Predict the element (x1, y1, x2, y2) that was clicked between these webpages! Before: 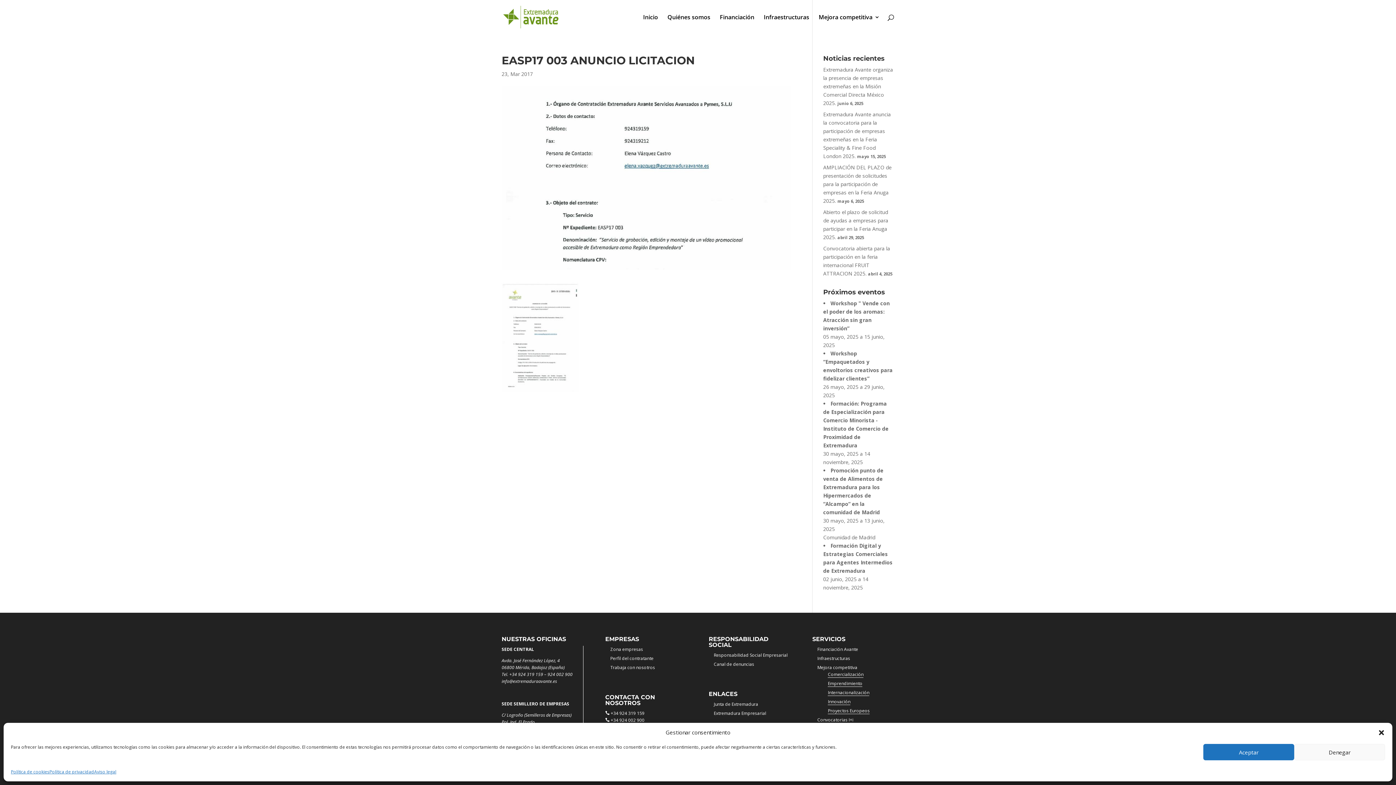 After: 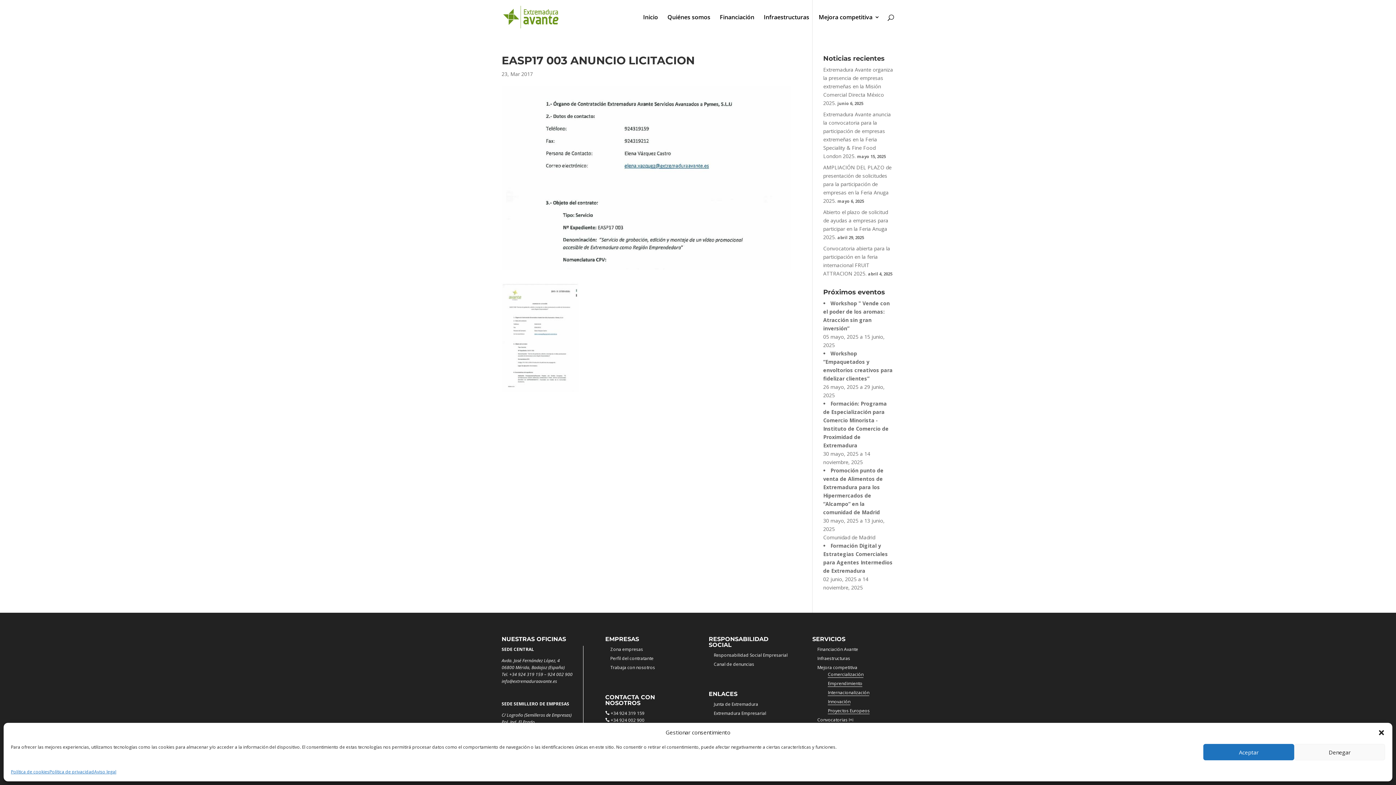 Action: bbox: (501, 384, 578, 391)